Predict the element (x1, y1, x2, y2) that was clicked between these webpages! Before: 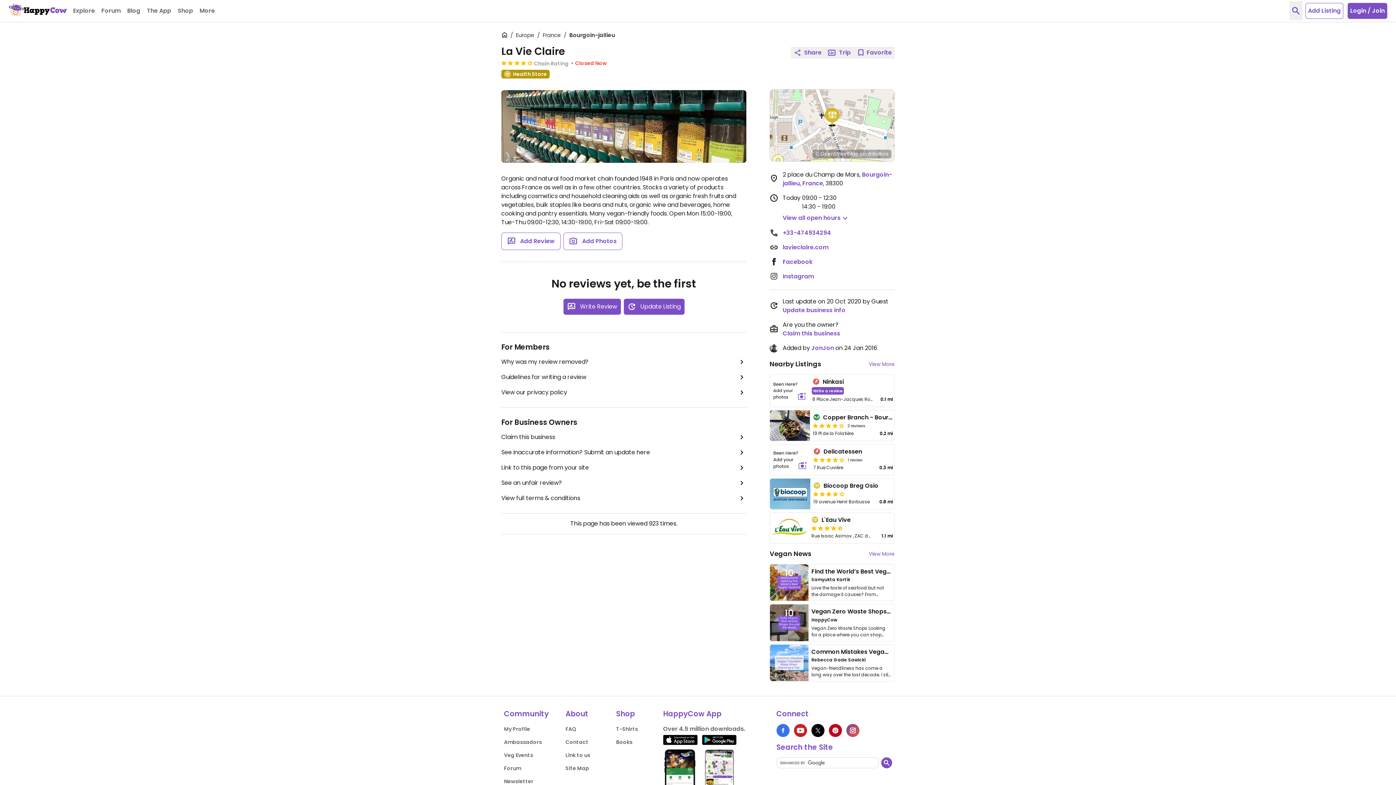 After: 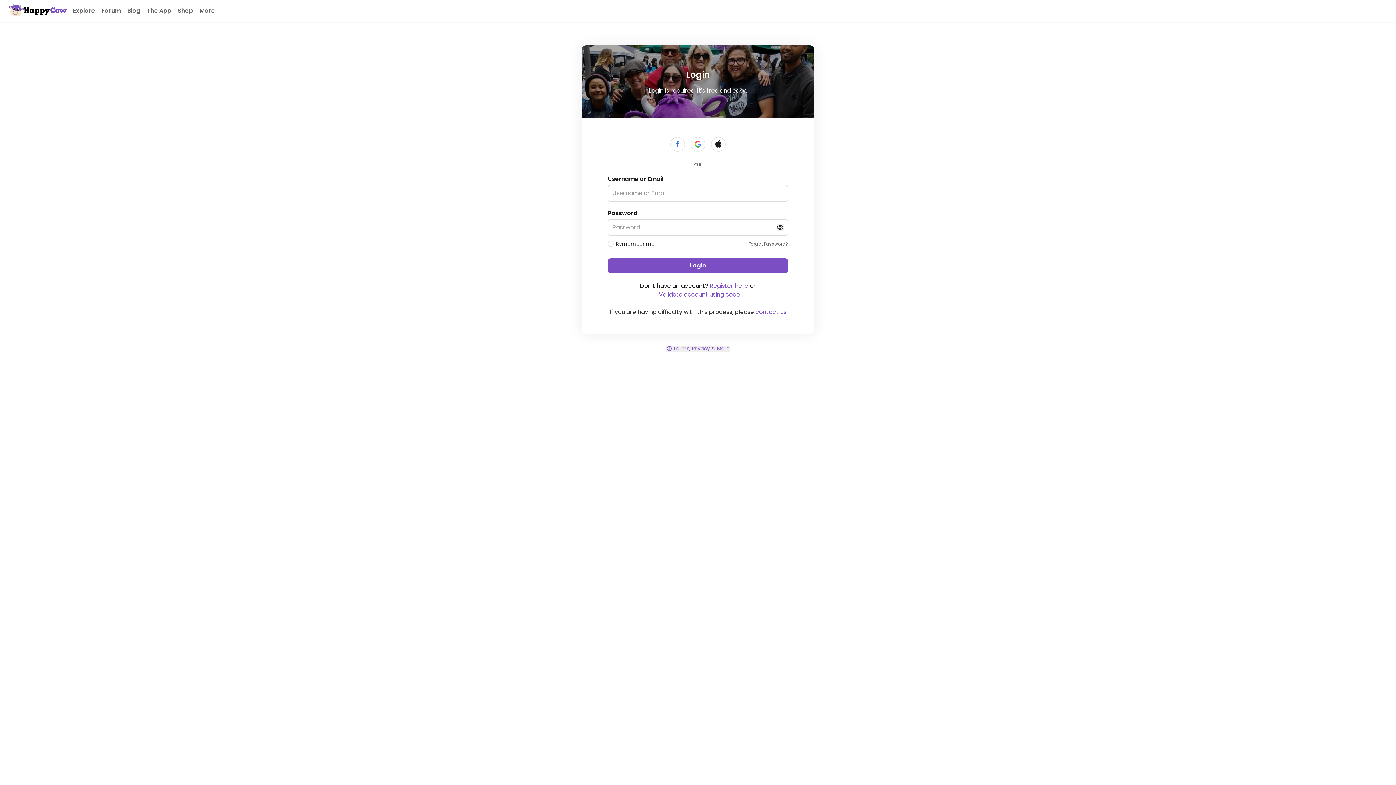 Action: bbox: (1305, 2, 1343, 18) label: Add Listing